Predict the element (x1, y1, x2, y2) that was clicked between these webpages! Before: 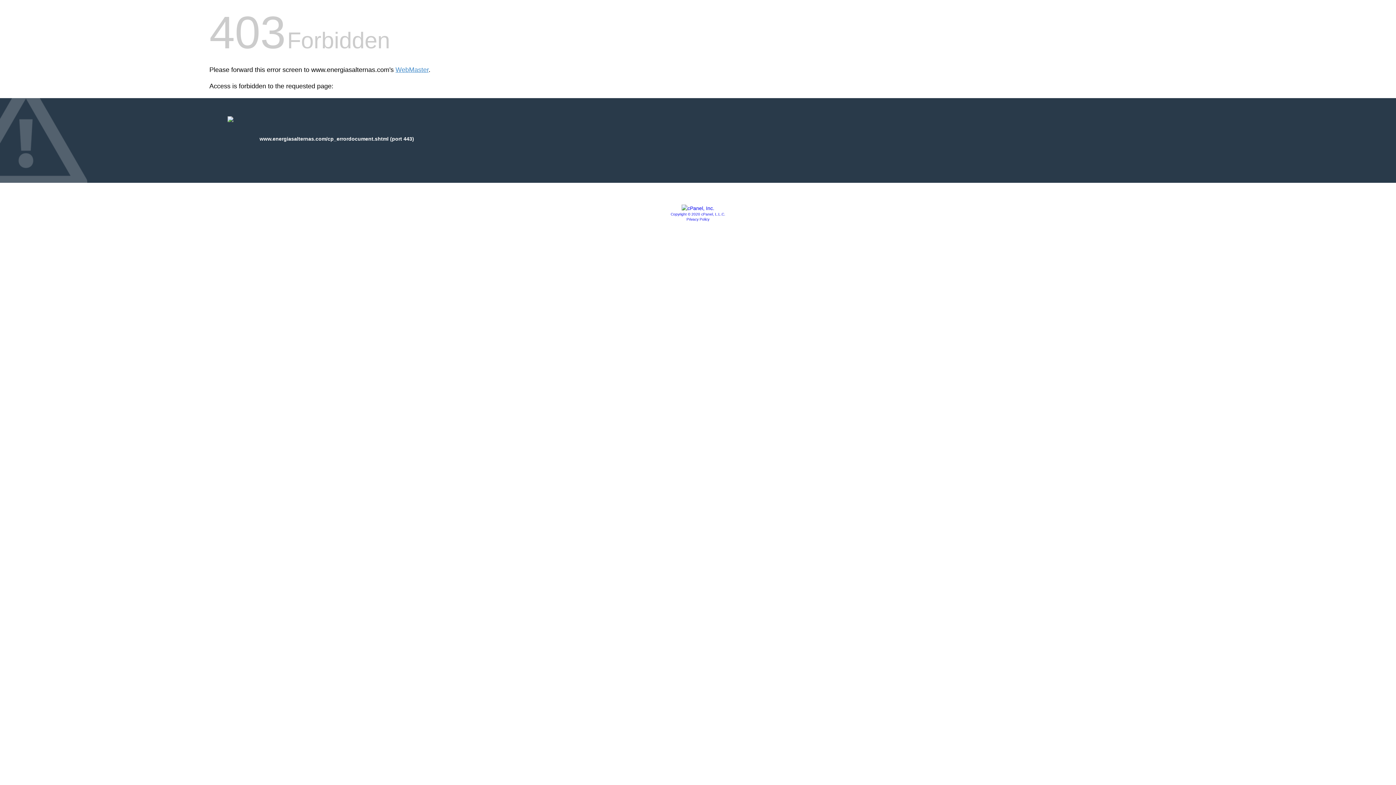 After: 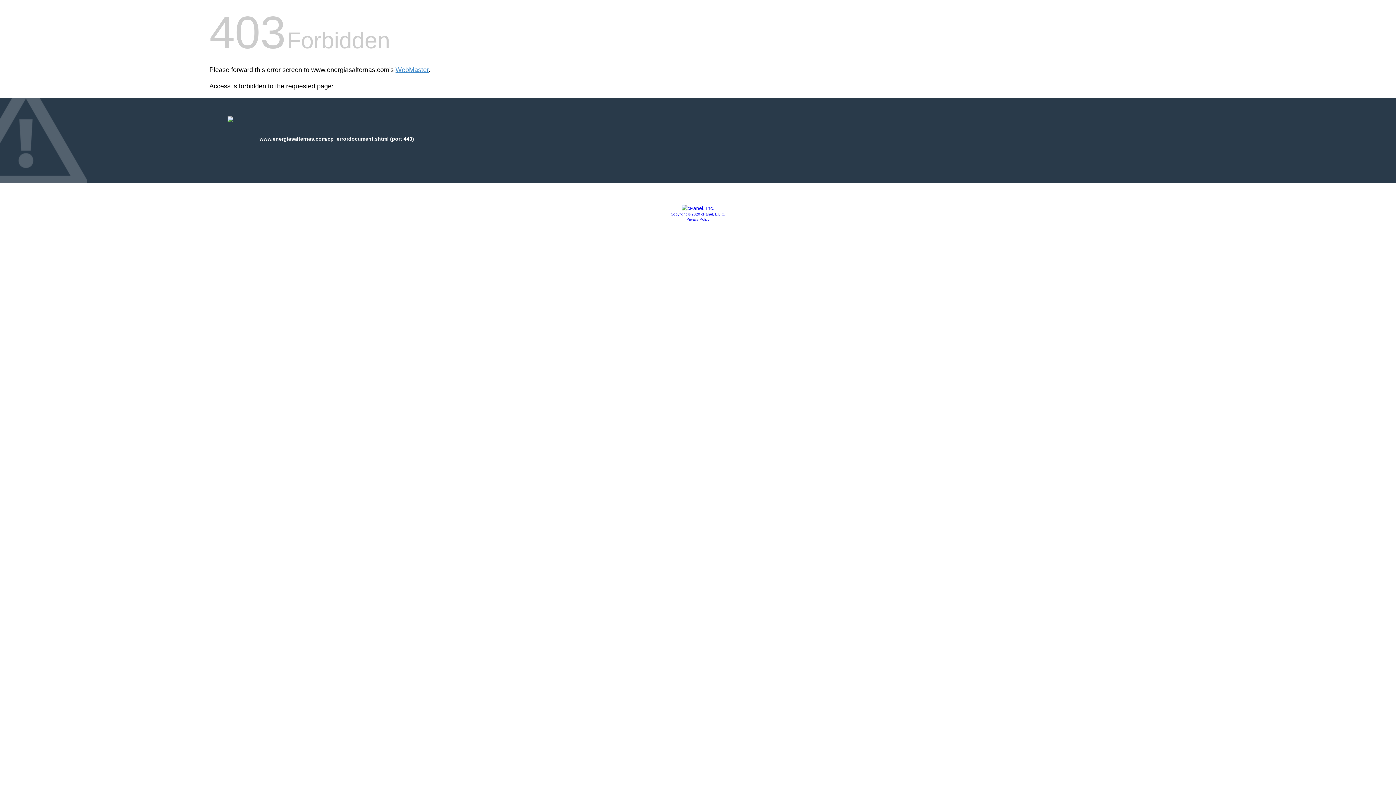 Action: bbox: (681, 205, 714, 211)